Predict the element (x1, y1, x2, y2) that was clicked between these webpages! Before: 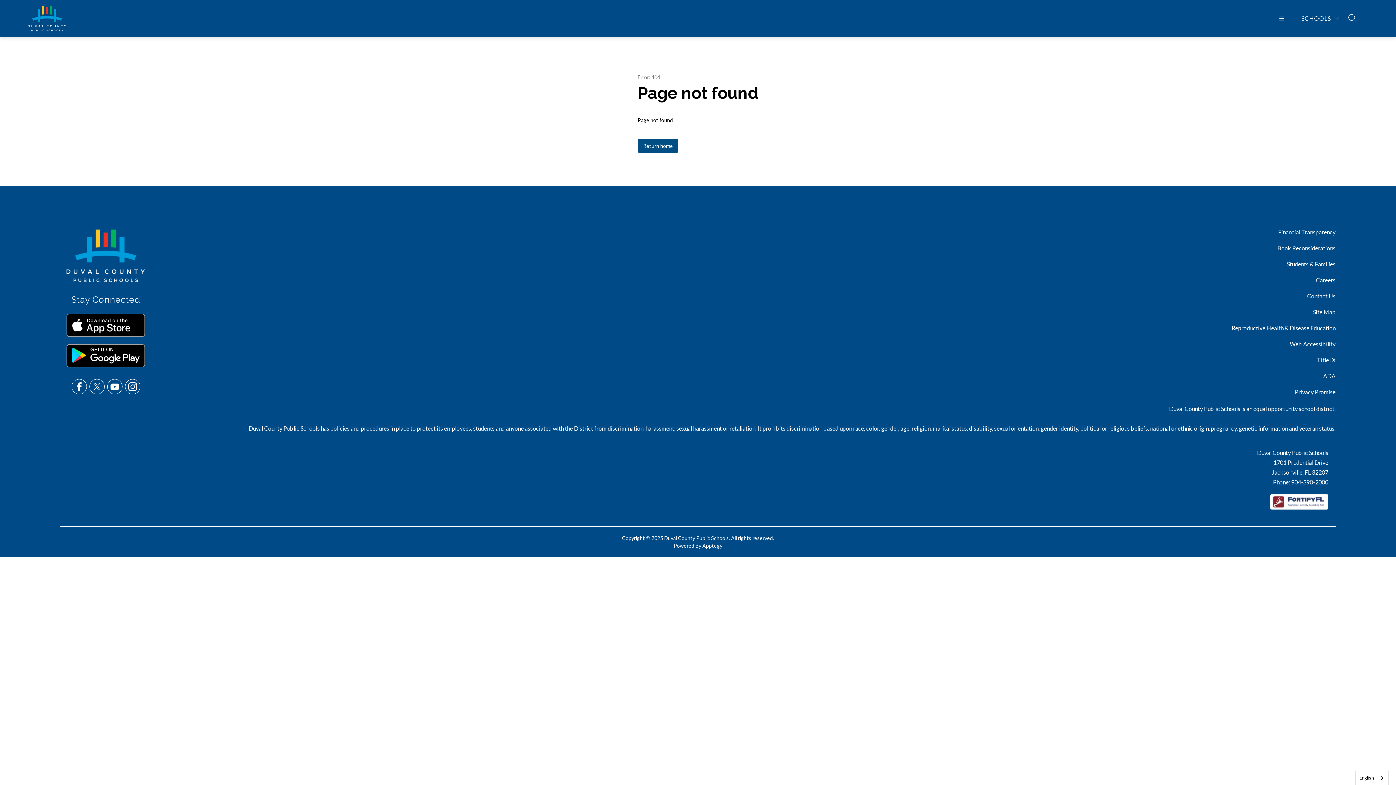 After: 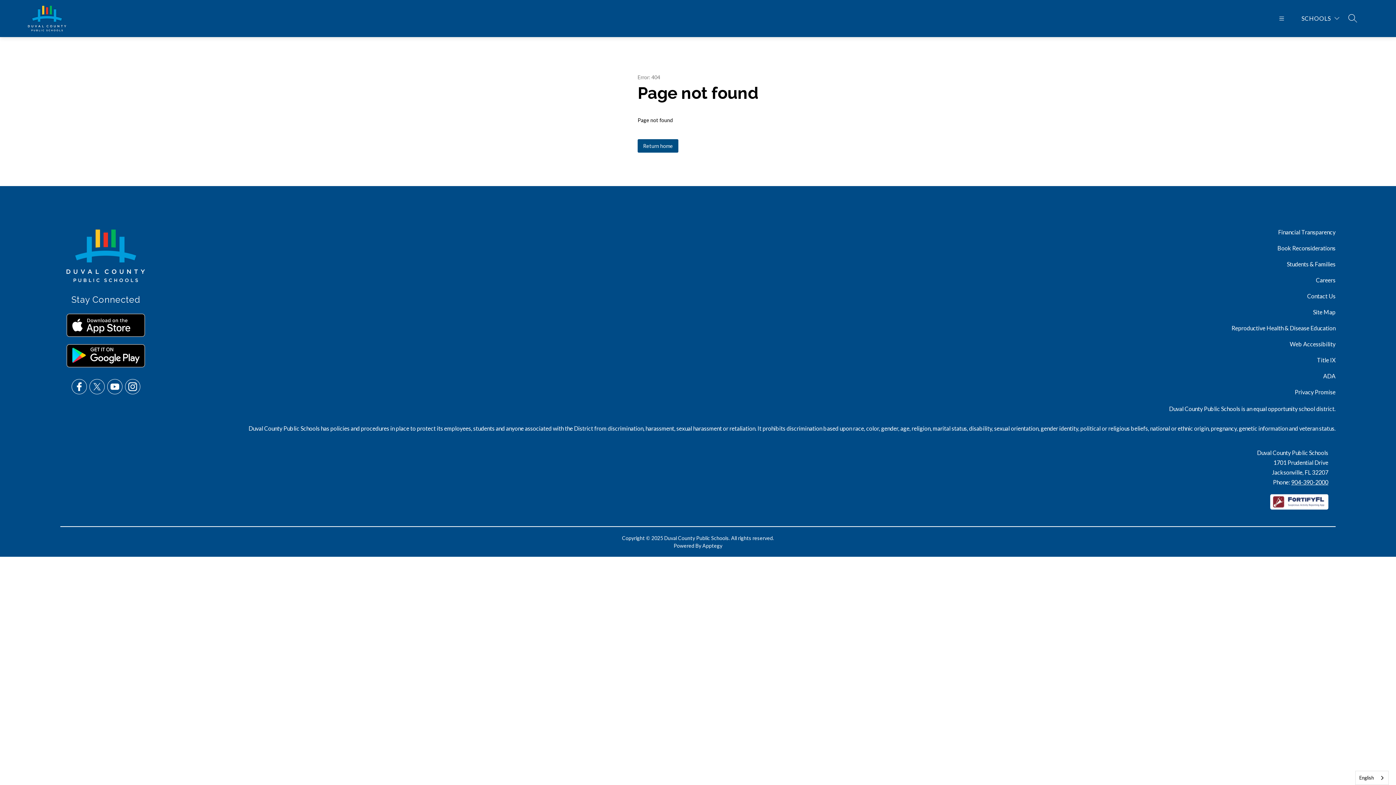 Action: label: 904-390-2000 bbox: (1291, 478, 1328, 485)